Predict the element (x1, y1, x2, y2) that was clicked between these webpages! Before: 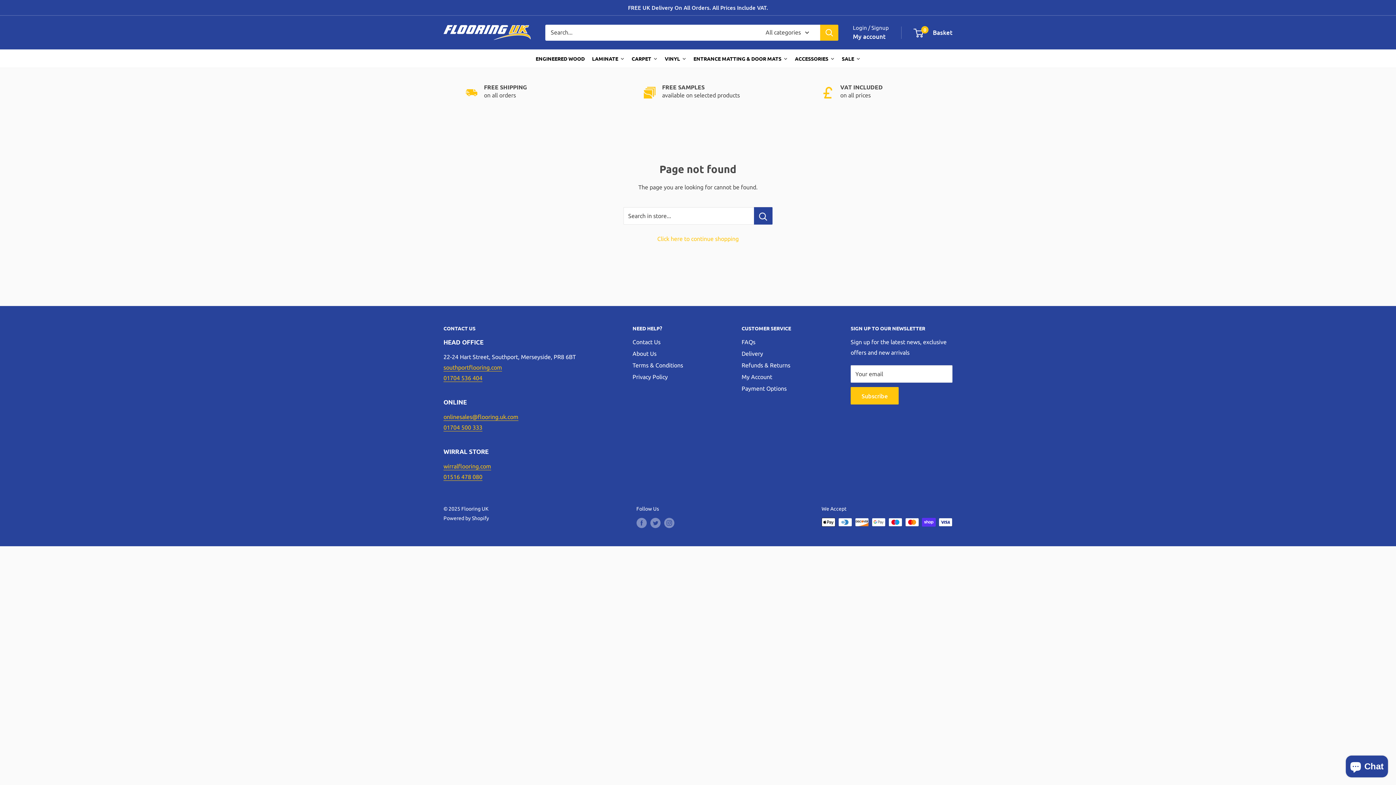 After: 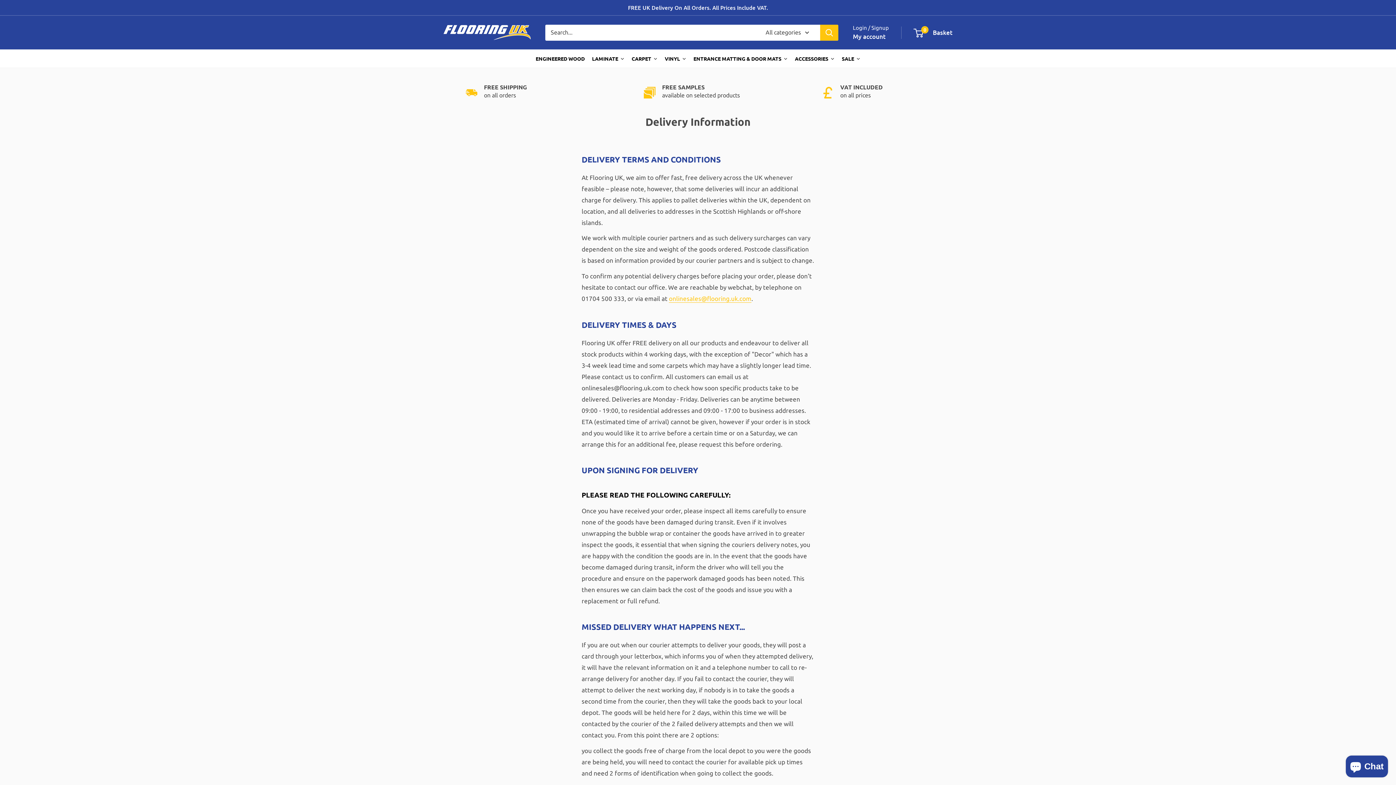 Action: bbox: (741, 347, 825, 359) label: Delivery